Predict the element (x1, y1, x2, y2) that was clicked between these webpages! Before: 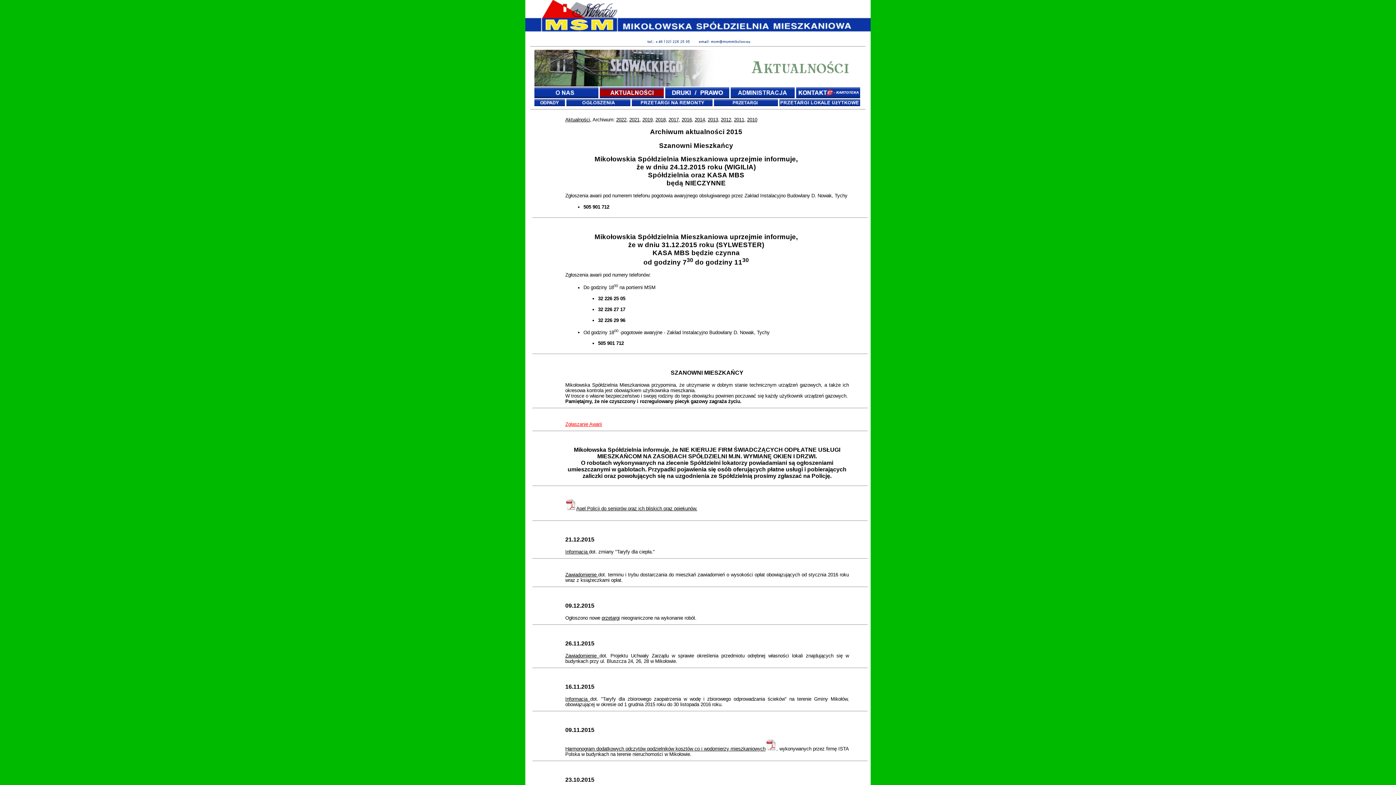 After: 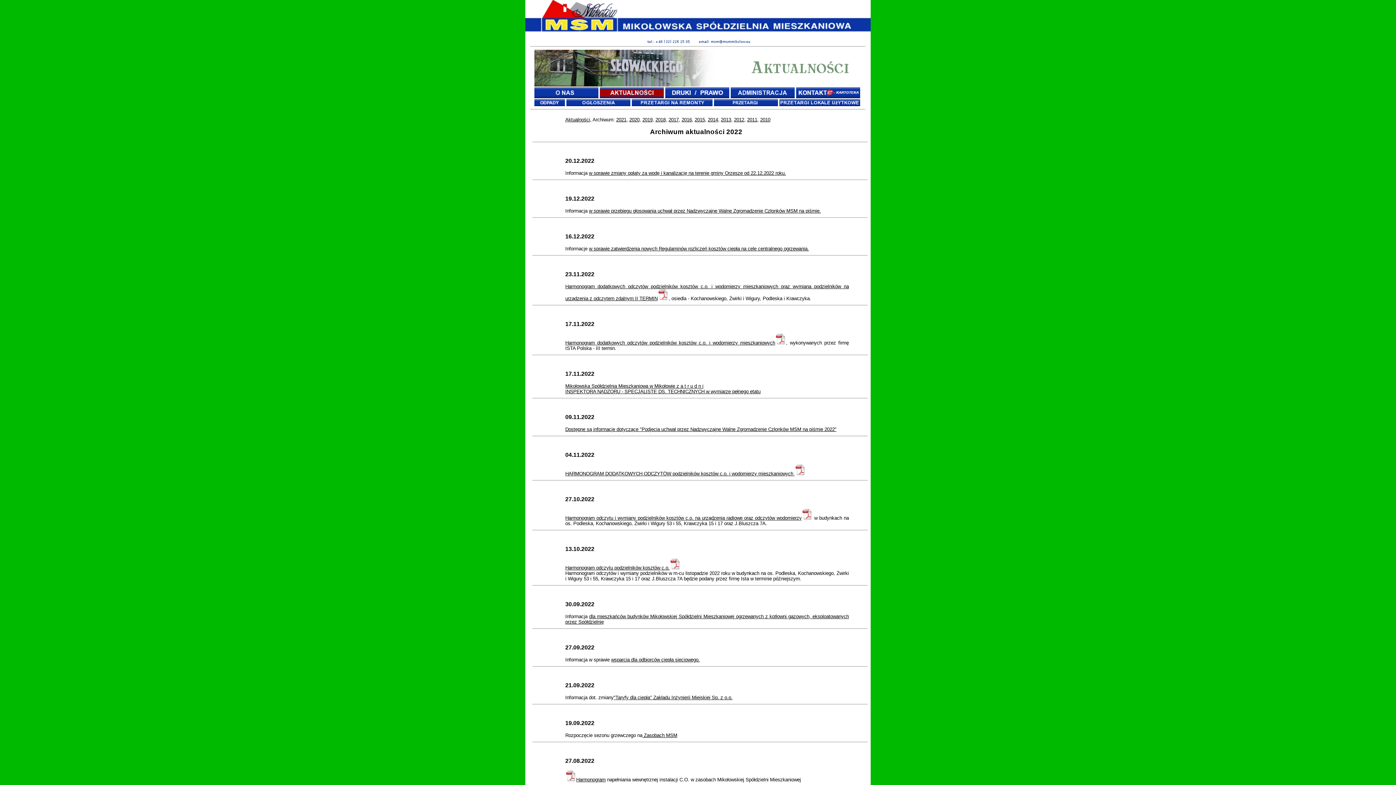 Action: label: 2022, bbox: (616, 117, 628, 122)